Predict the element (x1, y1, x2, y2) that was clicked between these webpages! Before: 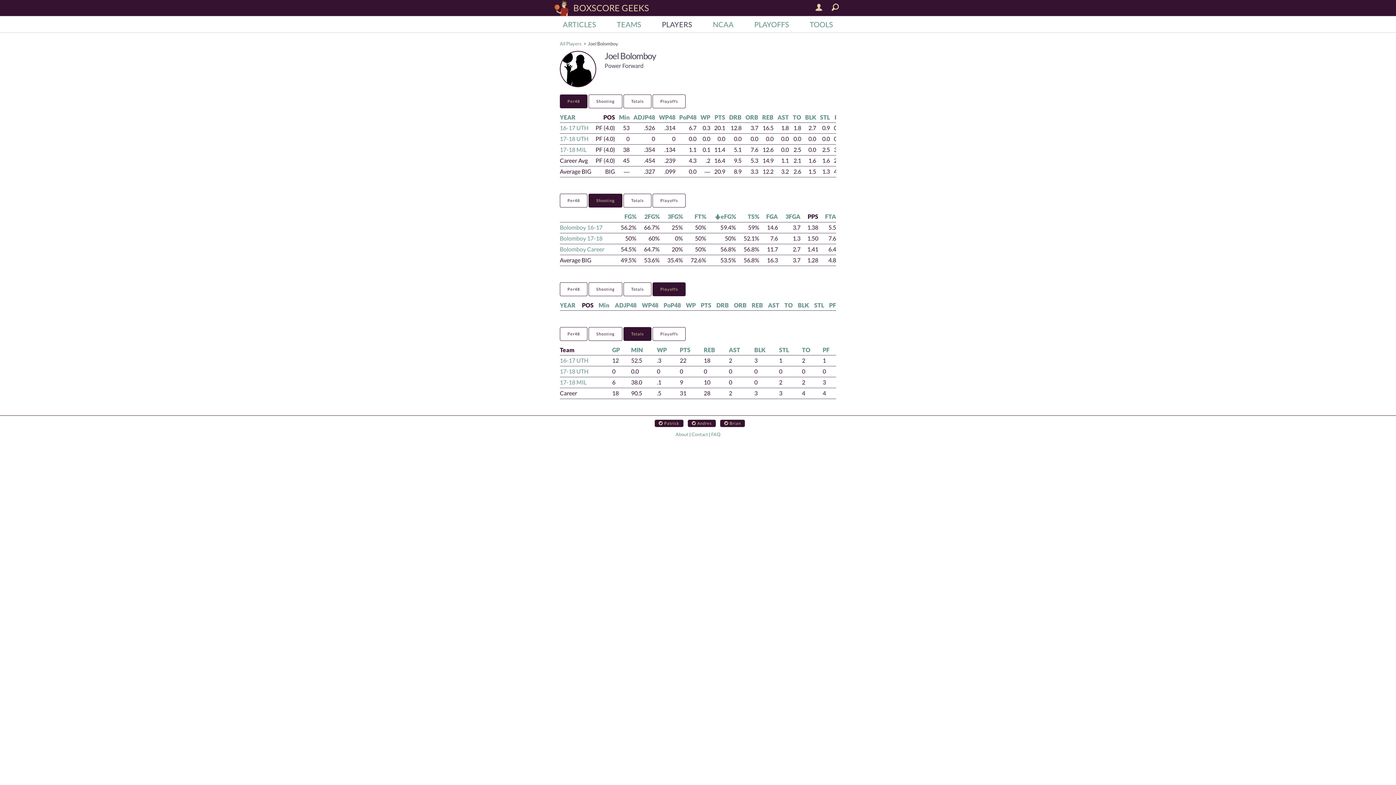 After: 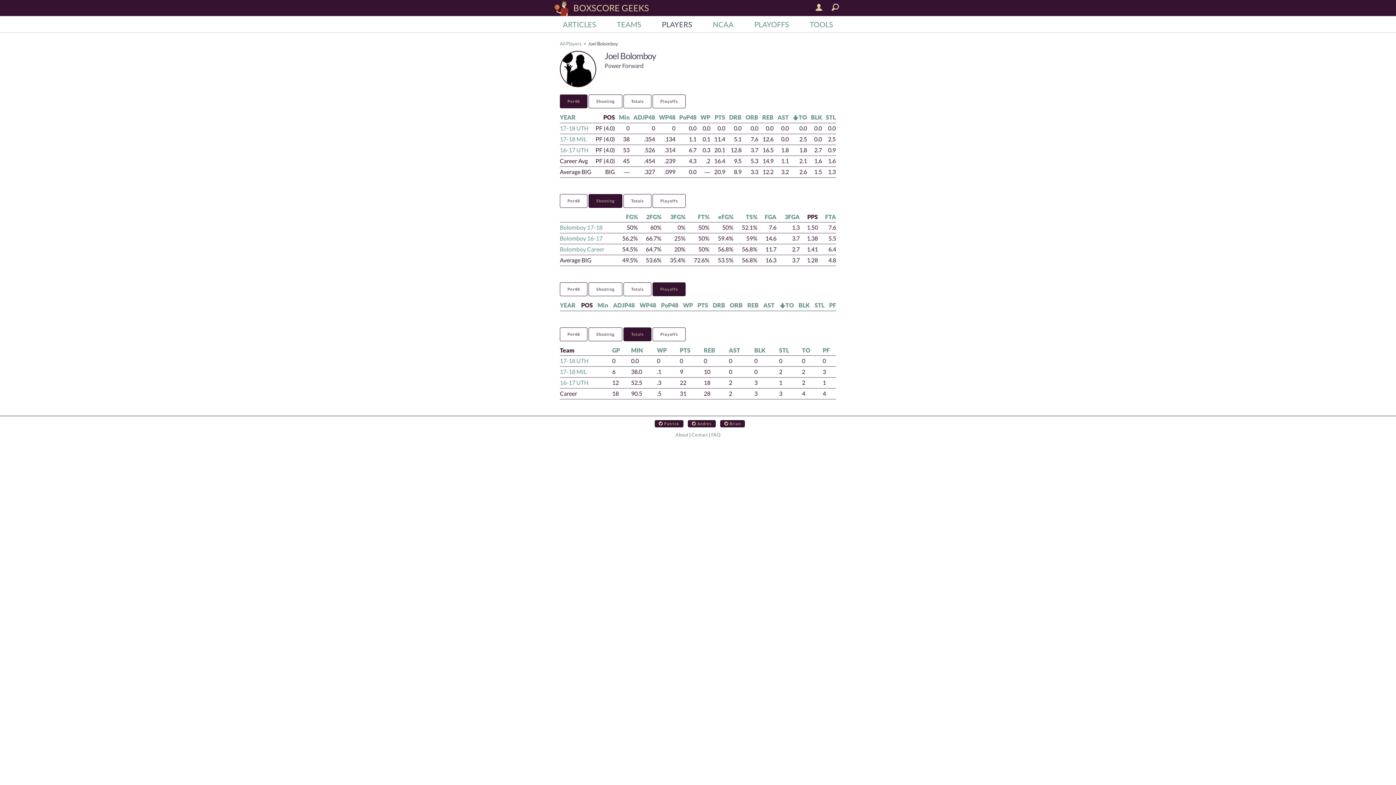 Action: bbox: (793, 113, 801, 120) label: TO